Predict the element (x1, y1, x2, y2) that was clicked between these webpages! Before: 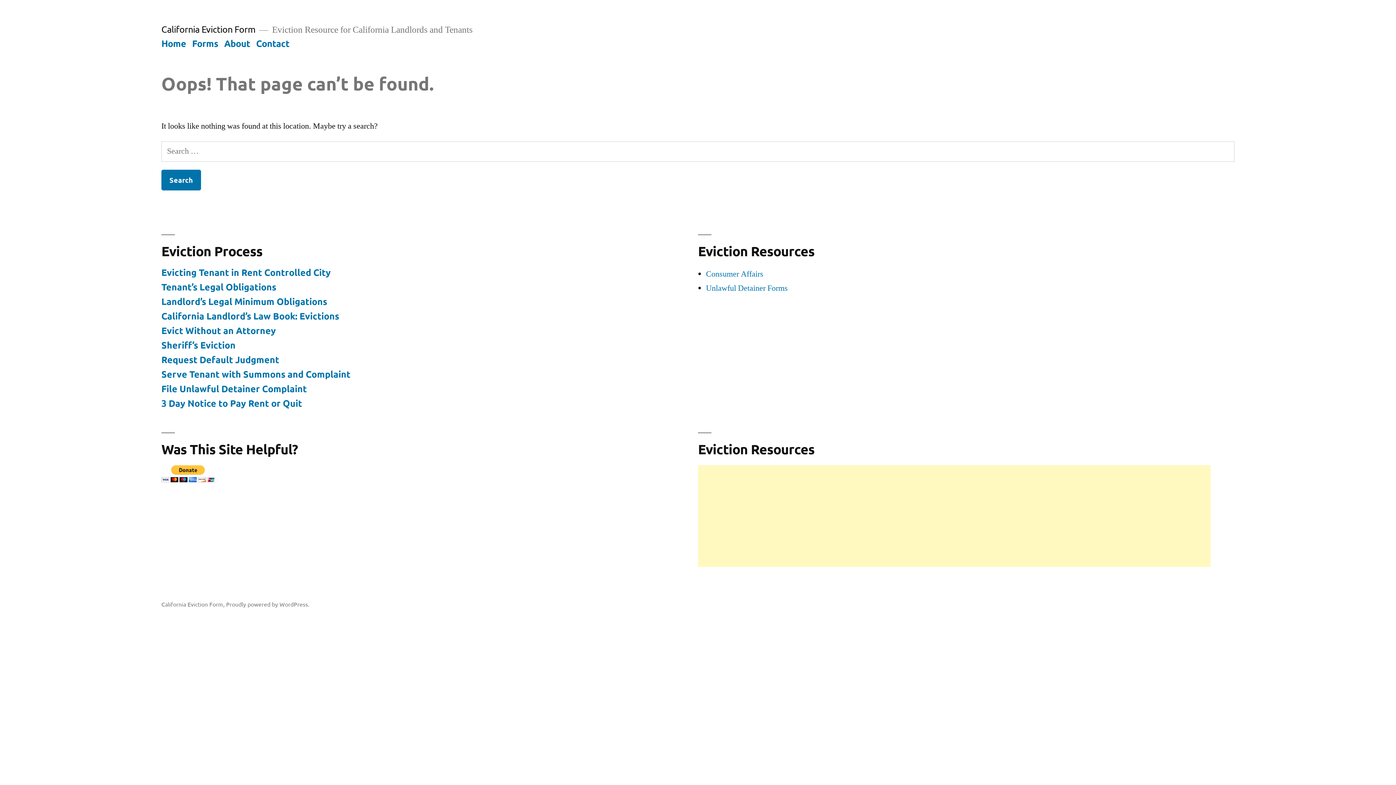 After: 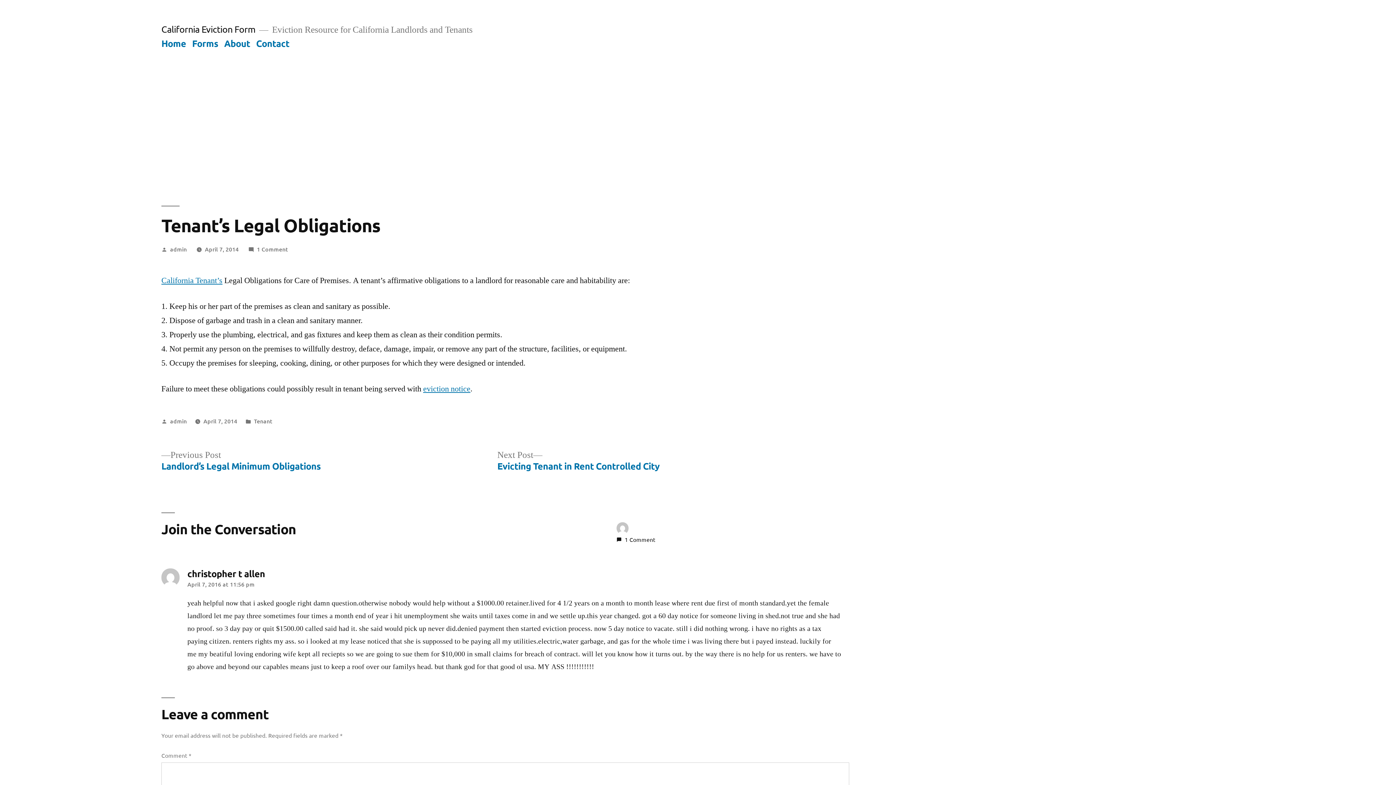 Action: label: Tenant’s Legal Obligations bbox: (161, 281, 276, 292)